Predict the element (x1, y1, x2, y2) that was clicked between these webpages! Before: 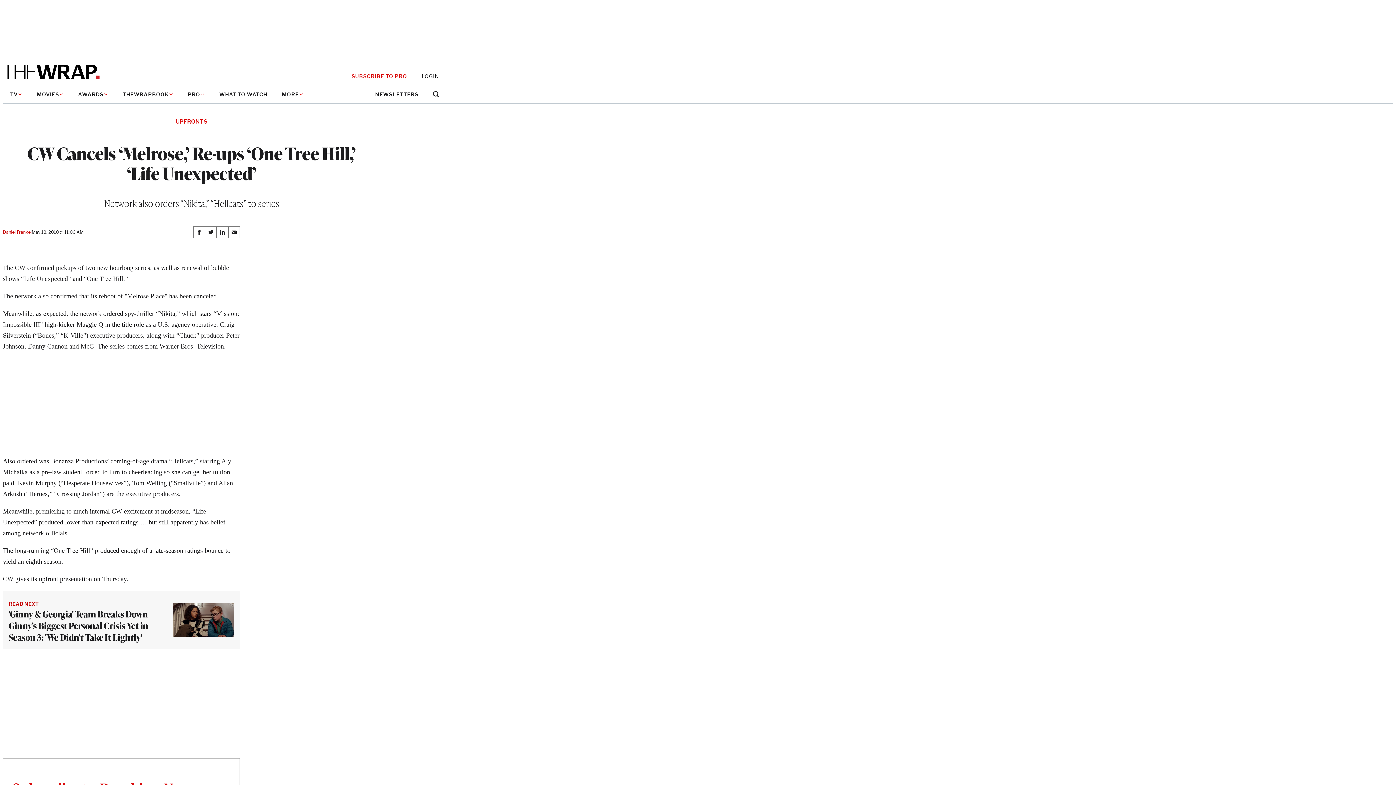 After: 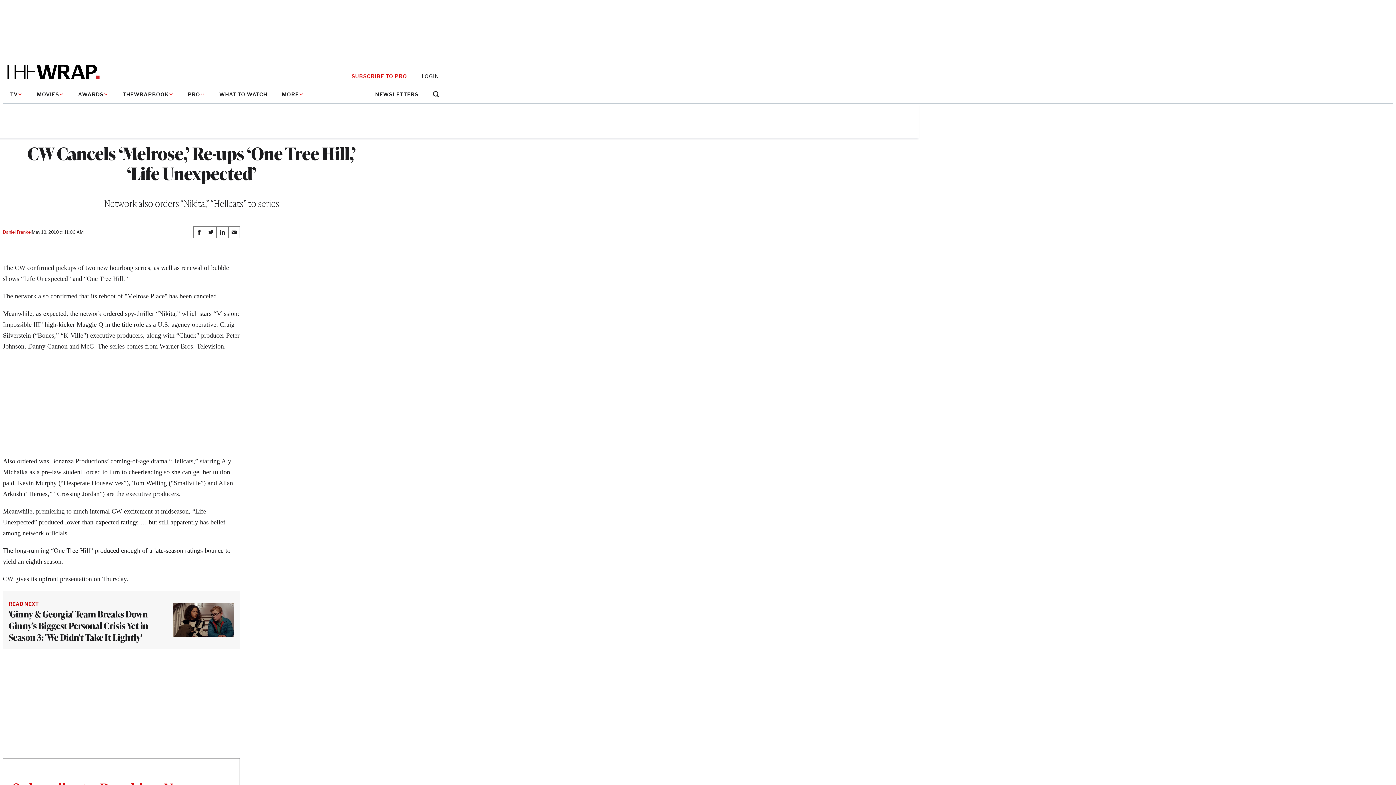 Action: label: Open search bbox: (433, 91, 439, 97)